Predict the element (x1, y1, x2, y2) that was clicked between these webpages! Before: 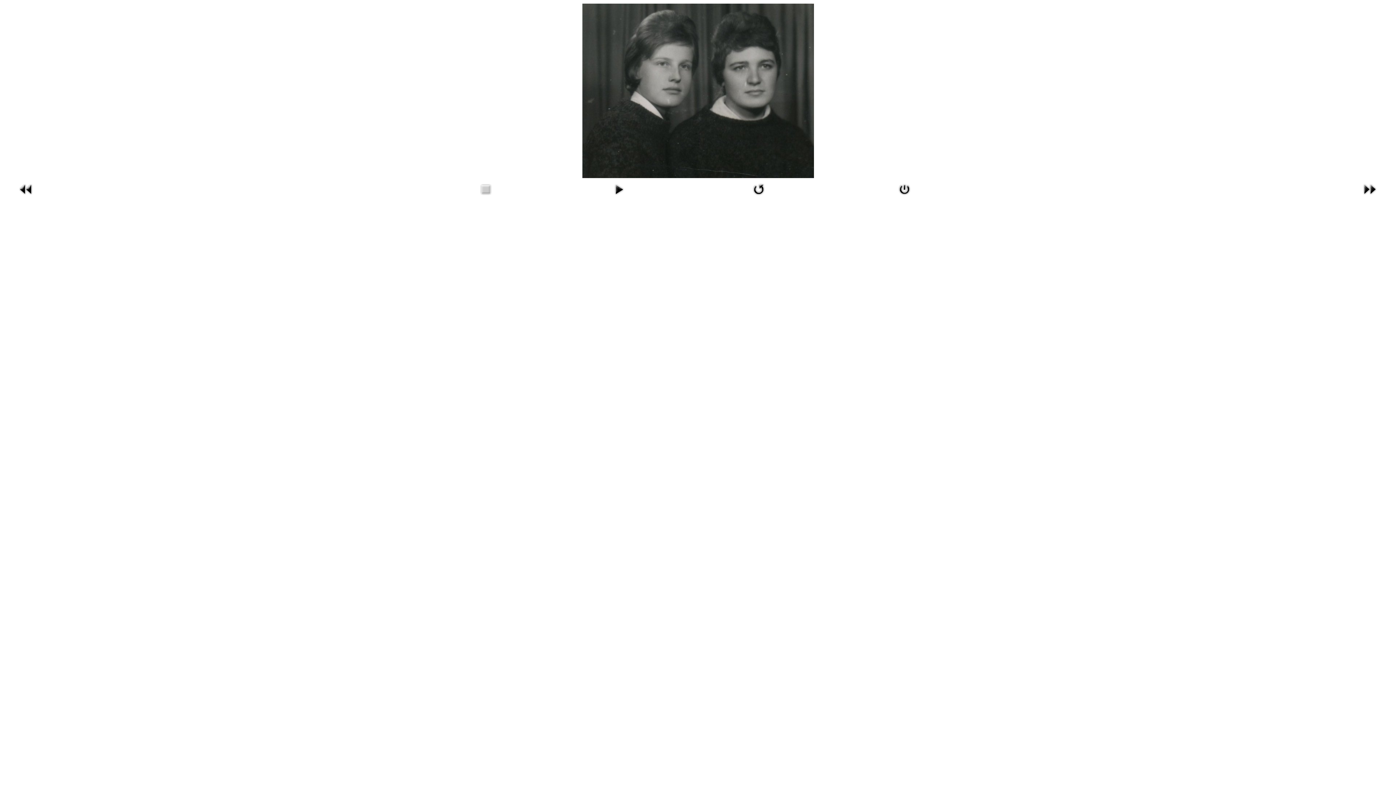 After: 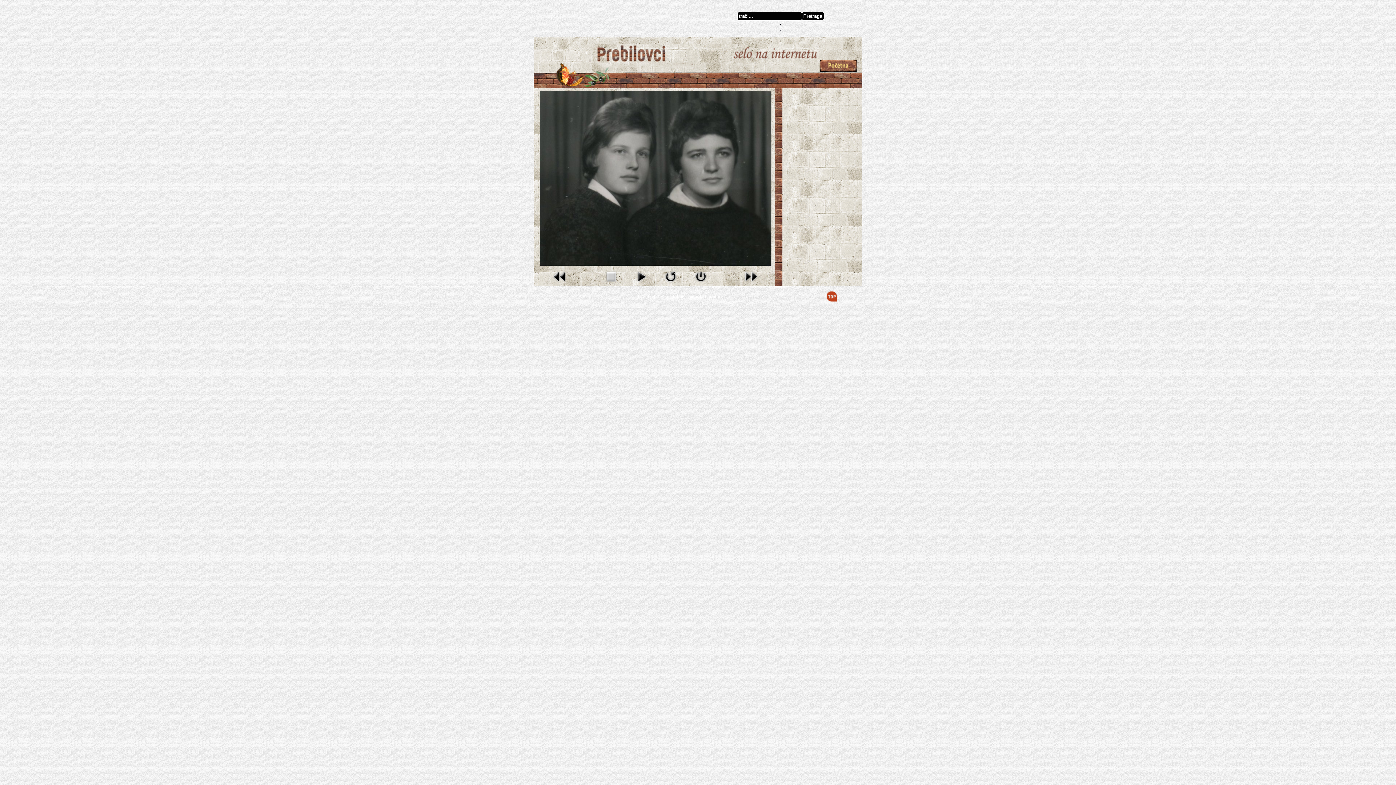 Action: bbox: (582, 173, 814, 179)